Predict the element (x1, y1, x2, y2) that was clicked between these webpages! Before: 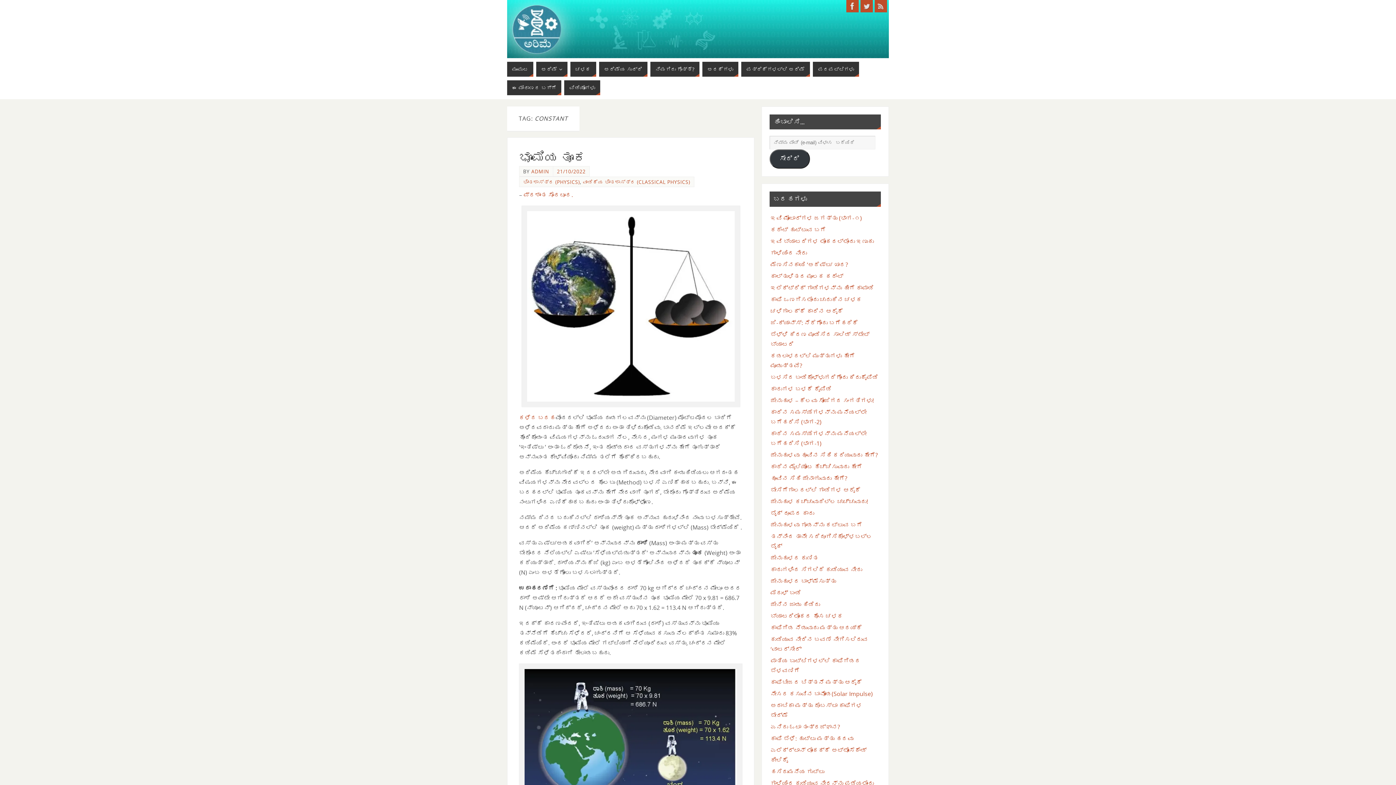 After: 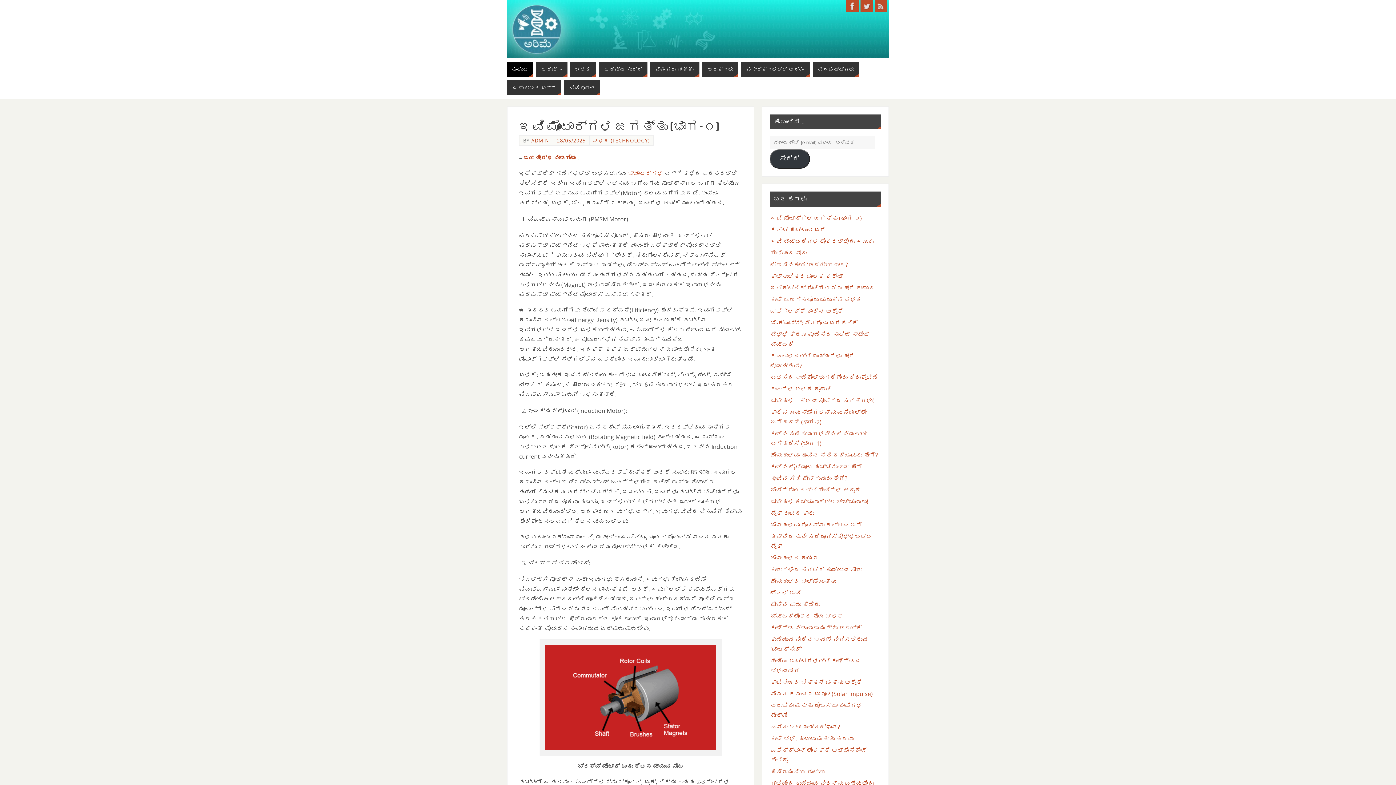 Action: bbox: (507, 61, 533, 76) label: ಮುಂಪುಟ